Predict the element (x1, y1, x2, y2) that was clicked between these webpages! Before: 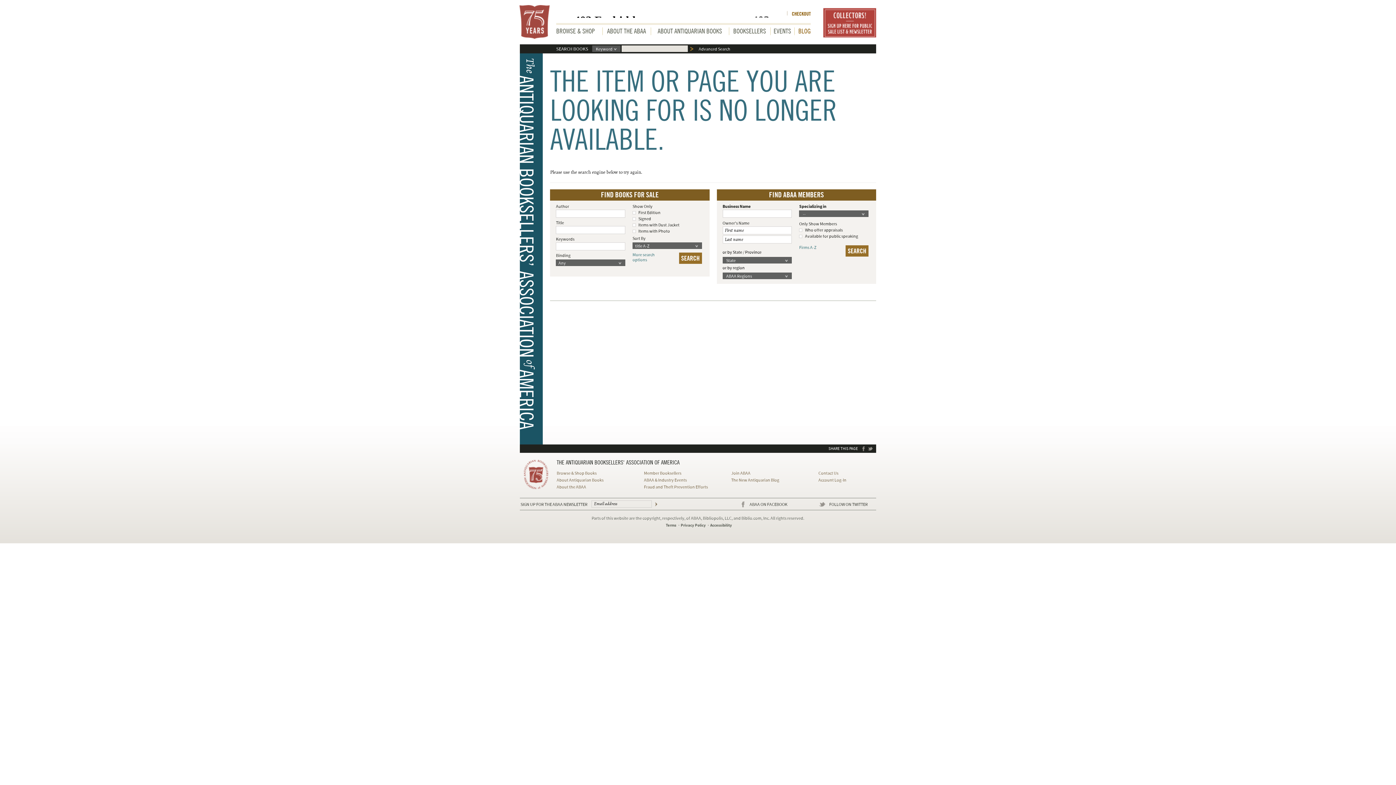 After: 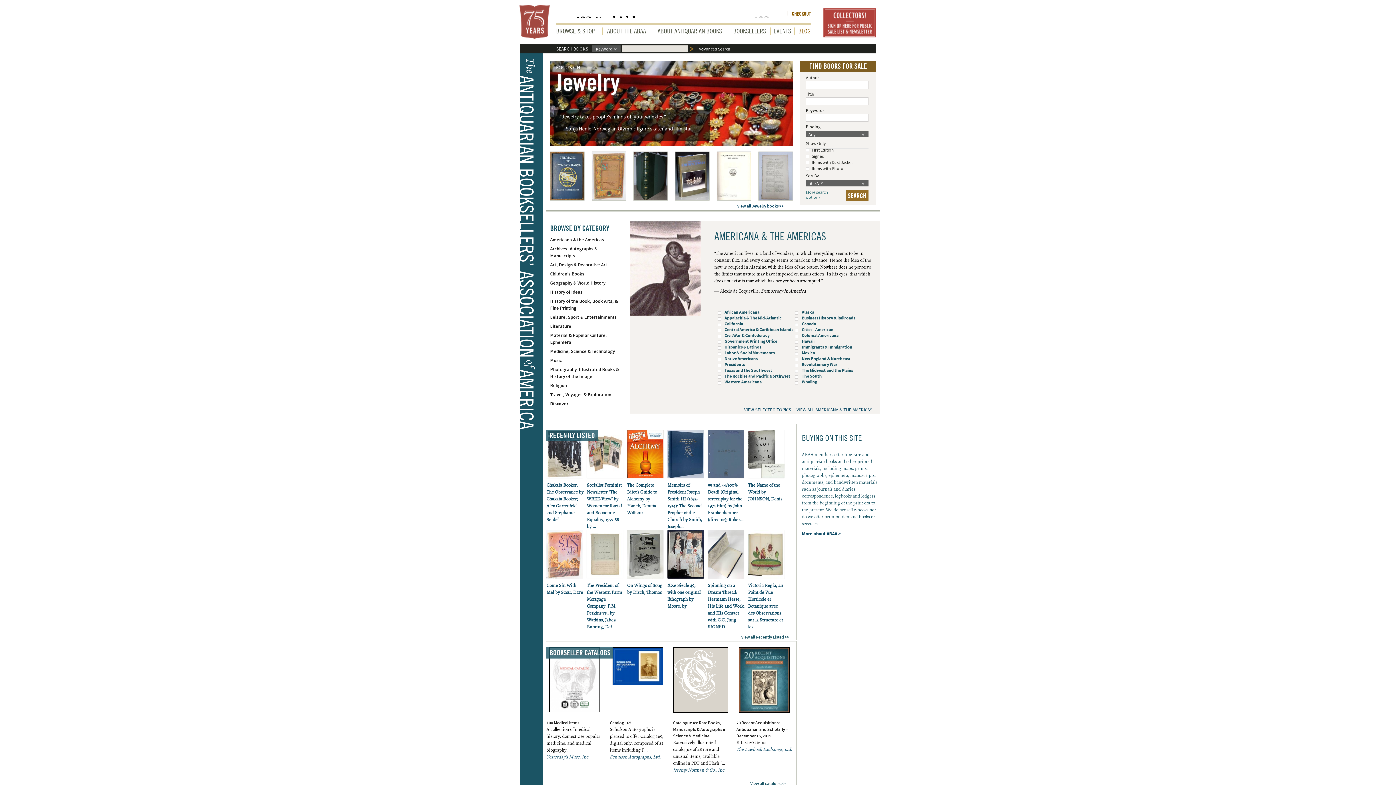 Action: label: BROWSE & SHOP bbox: (556, 27, 594, 34)